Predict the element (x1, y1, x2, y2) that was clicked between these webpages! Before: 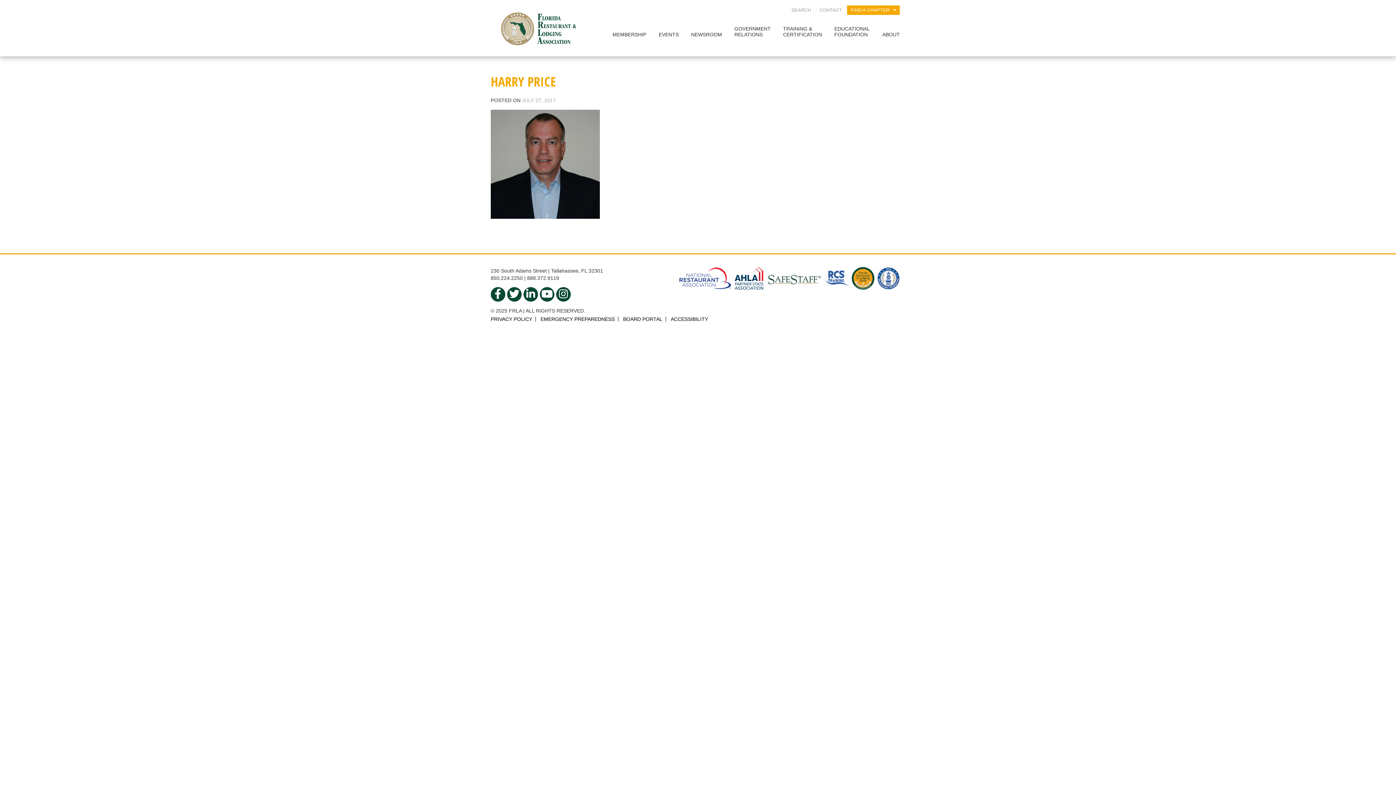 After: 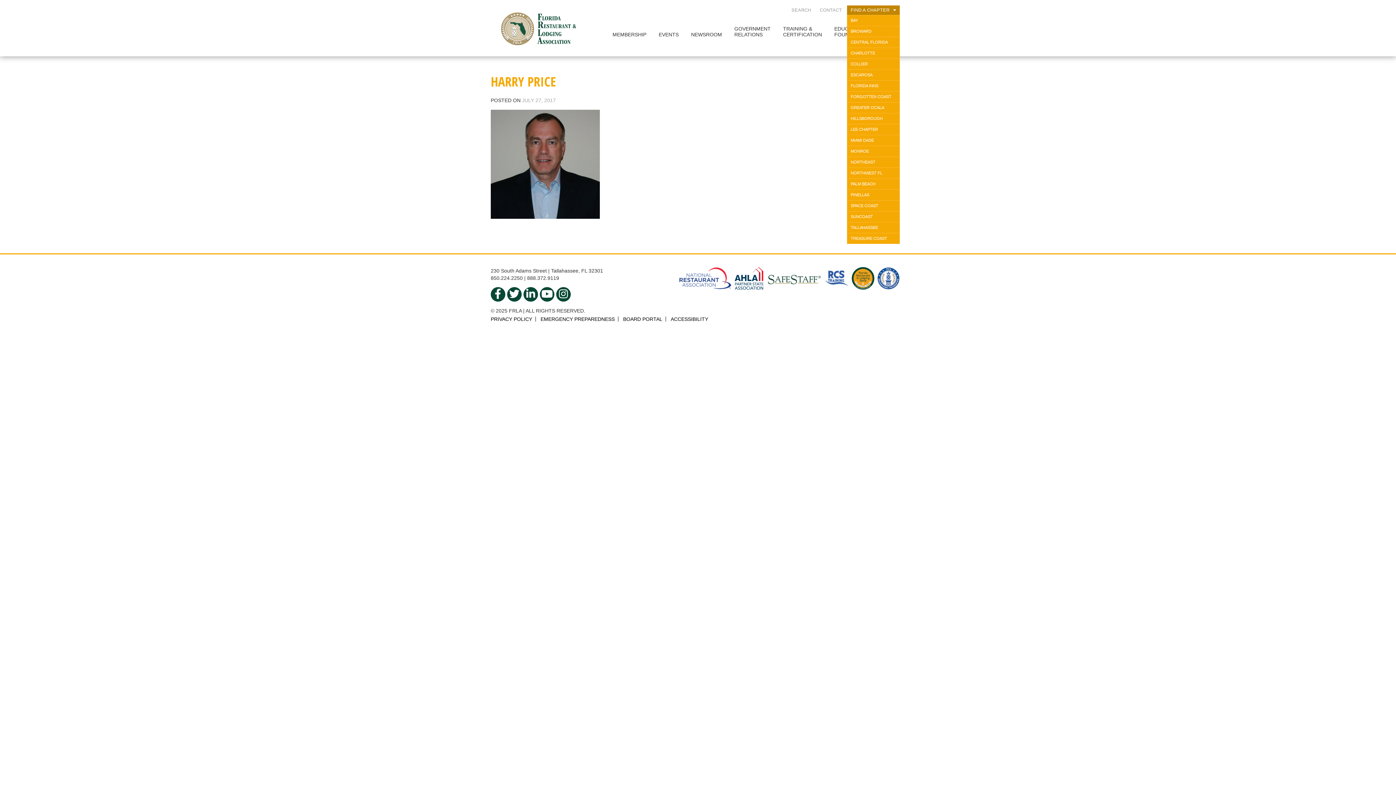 Action: label: FIND A CHAPTER bbox: (847, 5, 900, 14)